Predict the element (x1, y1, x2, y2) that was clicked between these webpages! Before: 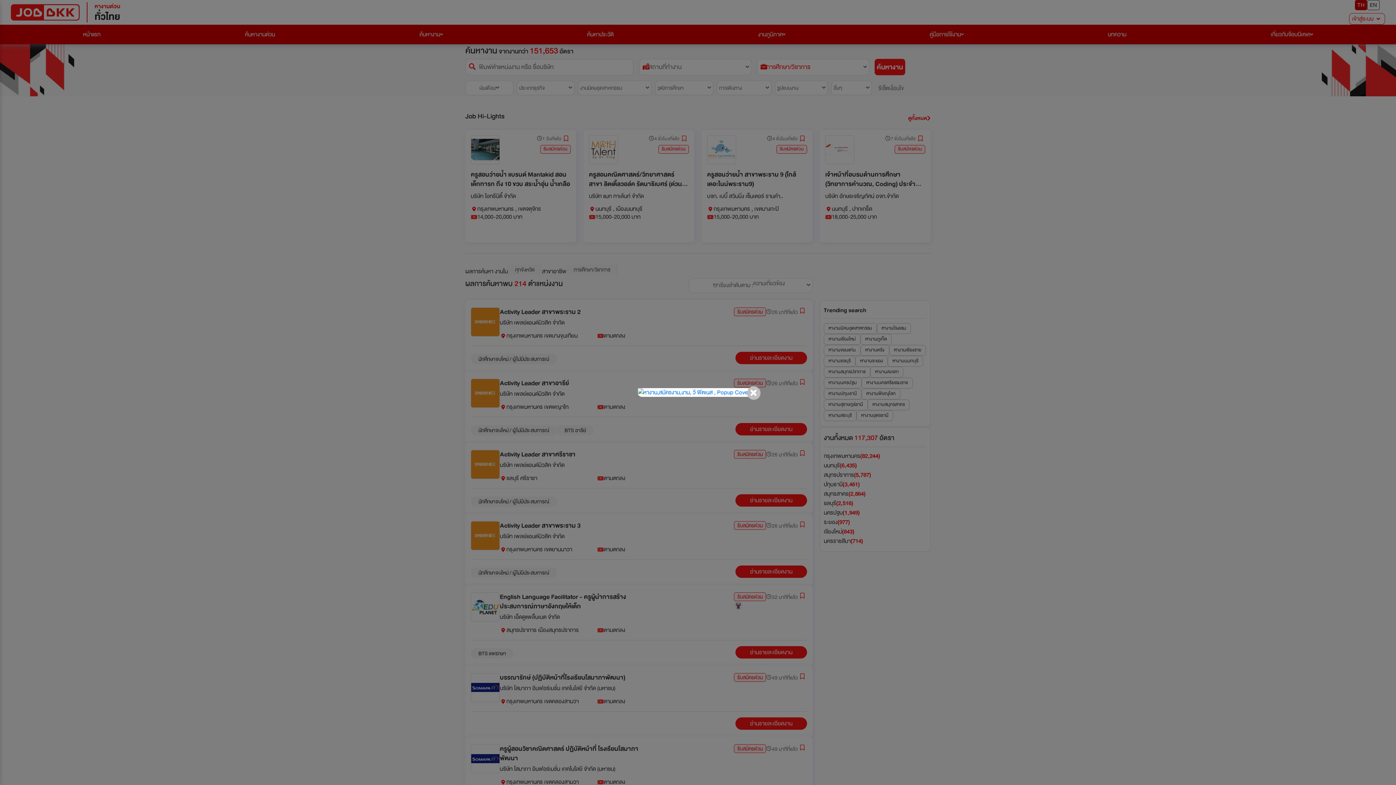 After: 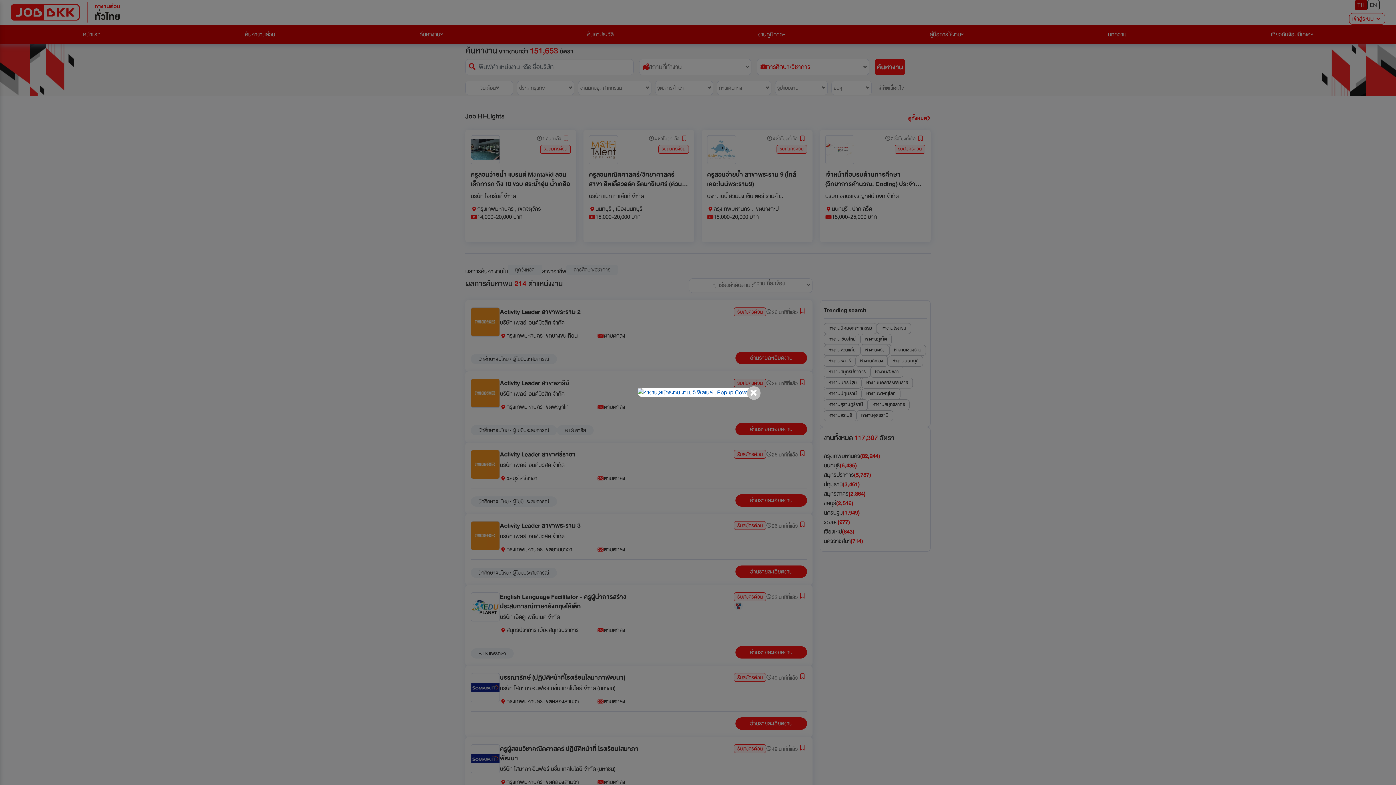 Action: bbox: (637, 388, 758, 397)